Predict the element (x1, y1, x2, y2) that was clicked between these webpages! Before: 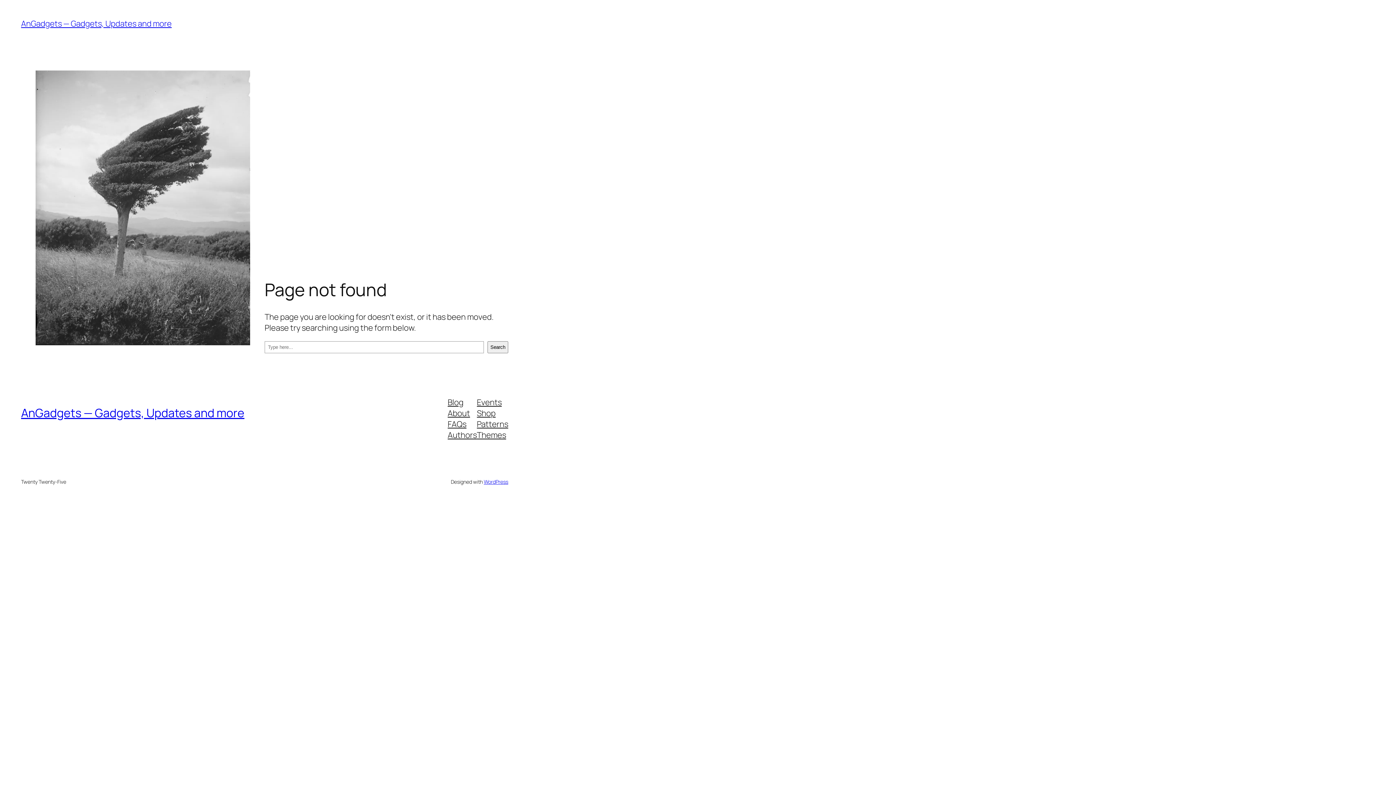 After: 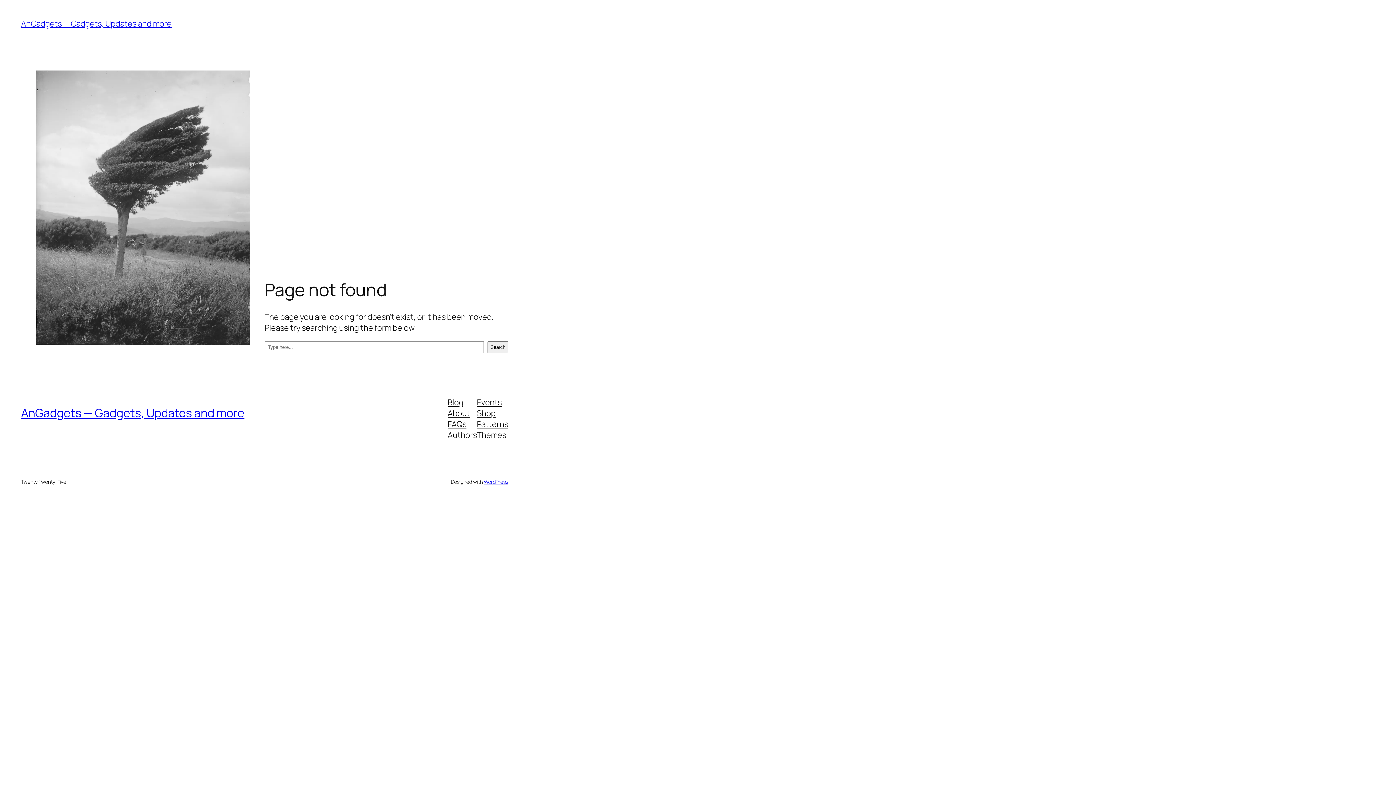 Action: bbox: (447, 407, 470, 418) label: About